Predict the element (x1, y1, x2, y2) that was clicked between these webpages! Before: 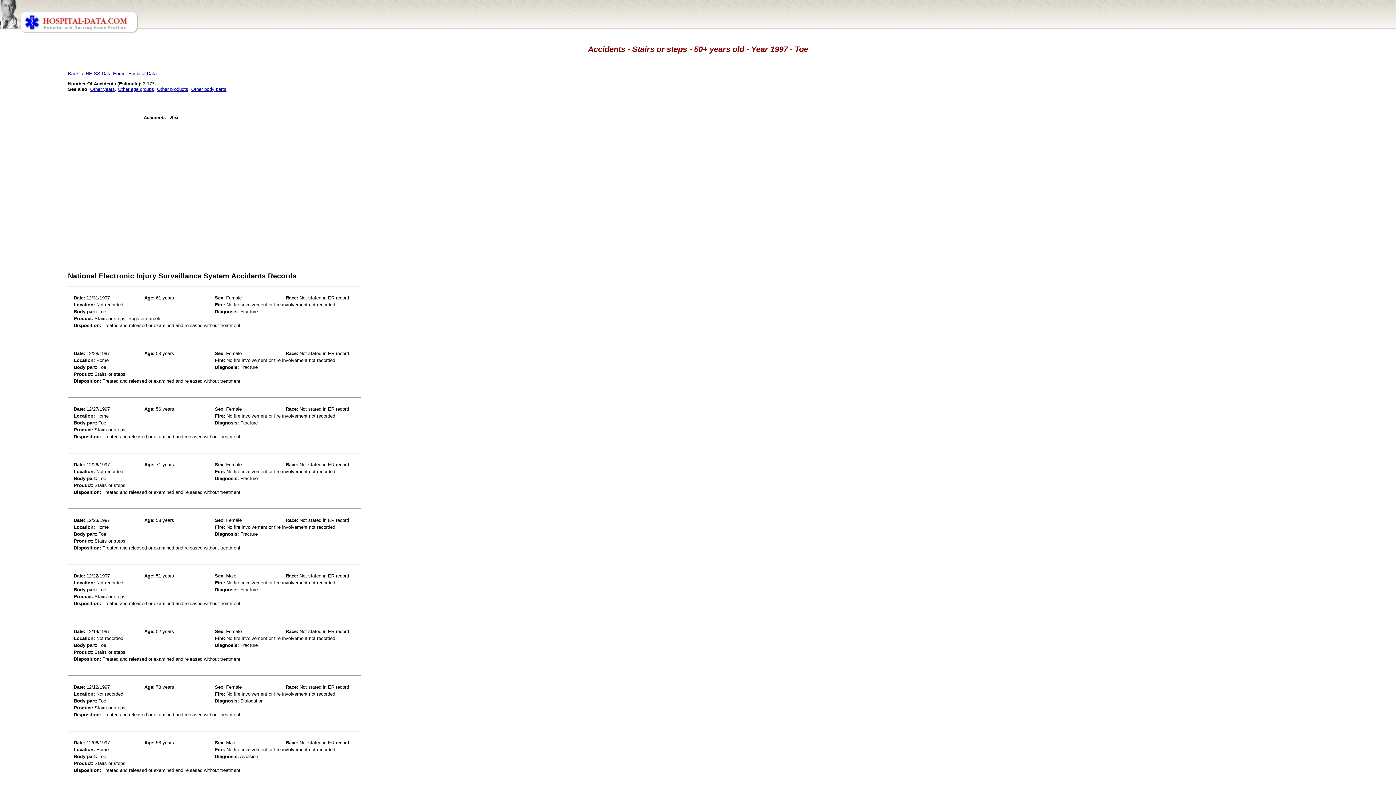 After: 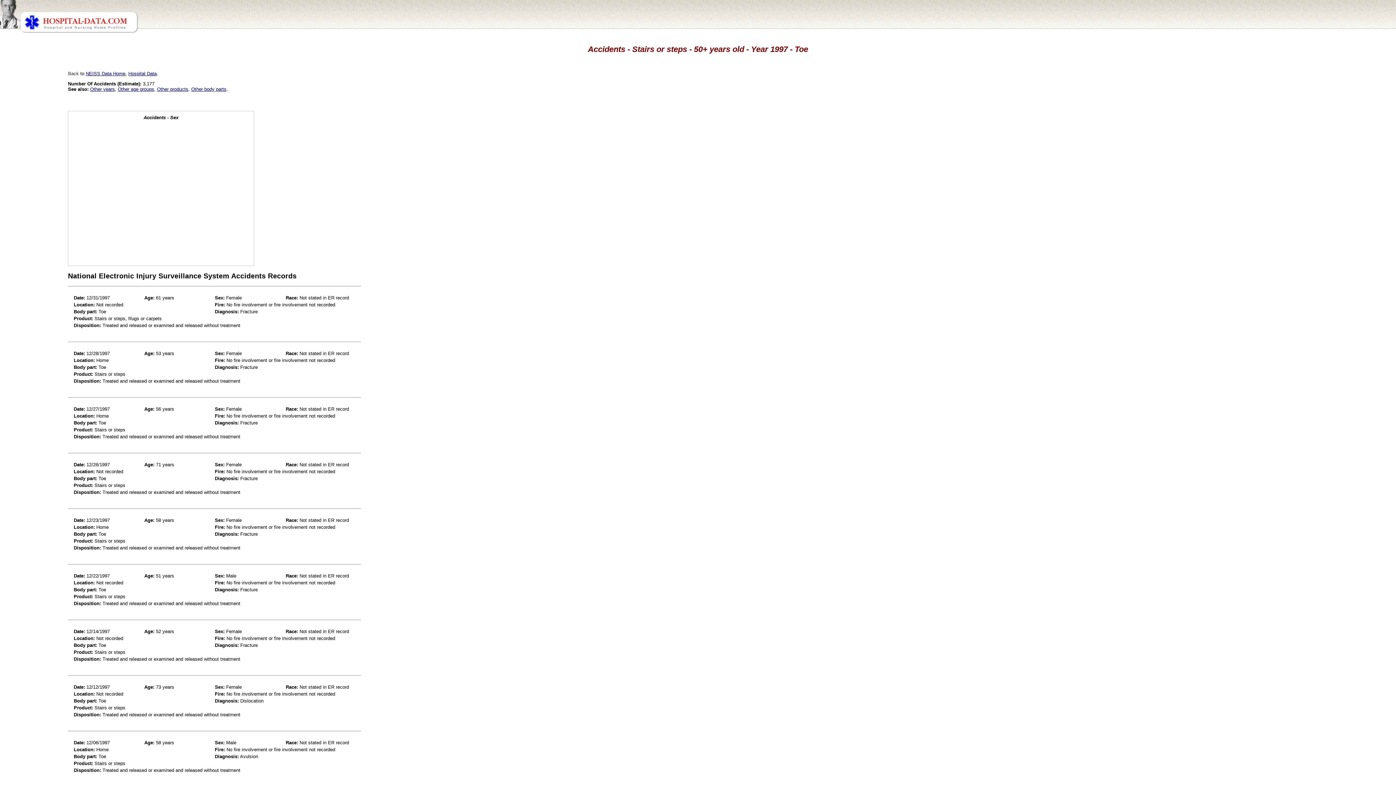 Action: bbox: (68, 70, 78, 76) label: Back